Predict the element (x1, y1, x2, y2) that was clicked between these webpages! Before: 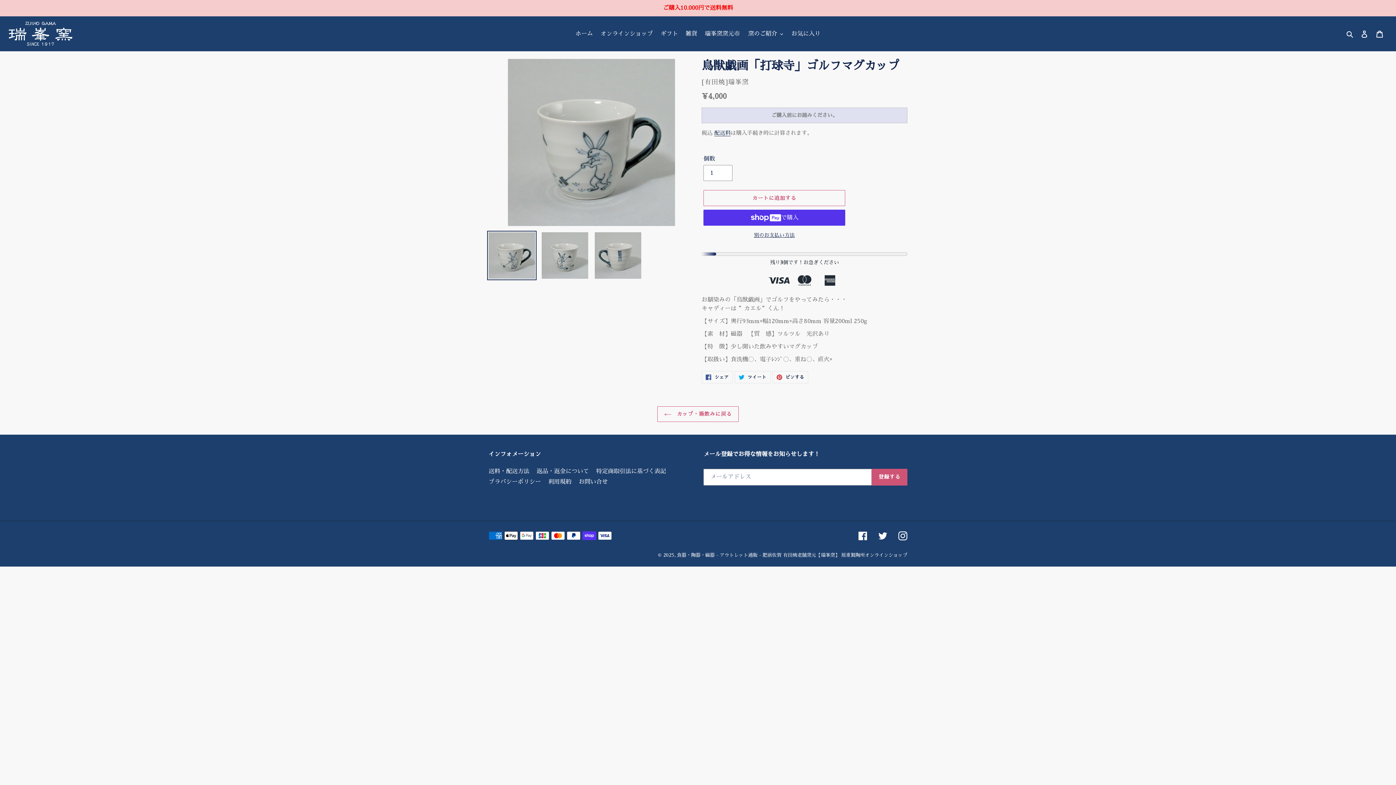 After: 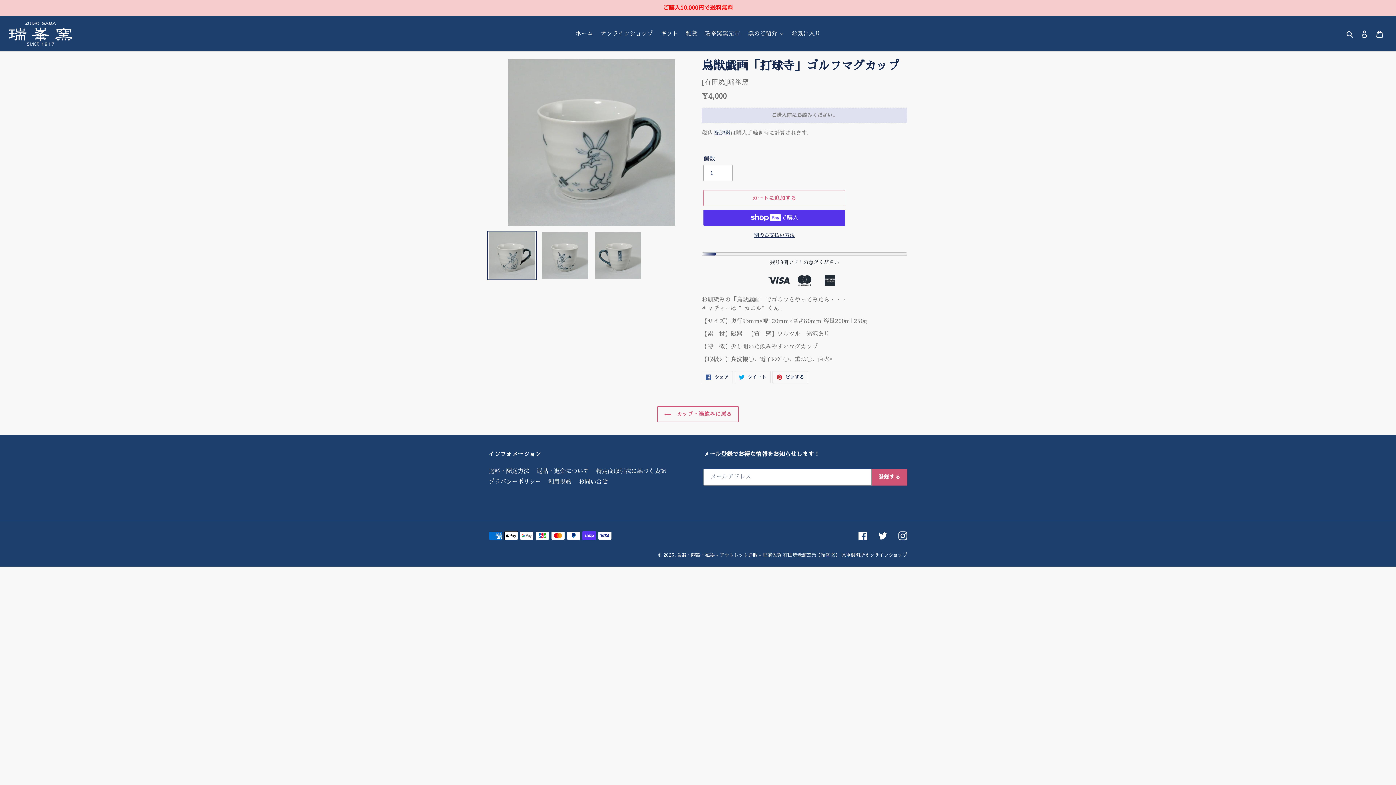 Action: label:  ピンする
PINTERESTでピンする bbox: (772, 341, 808, 353)